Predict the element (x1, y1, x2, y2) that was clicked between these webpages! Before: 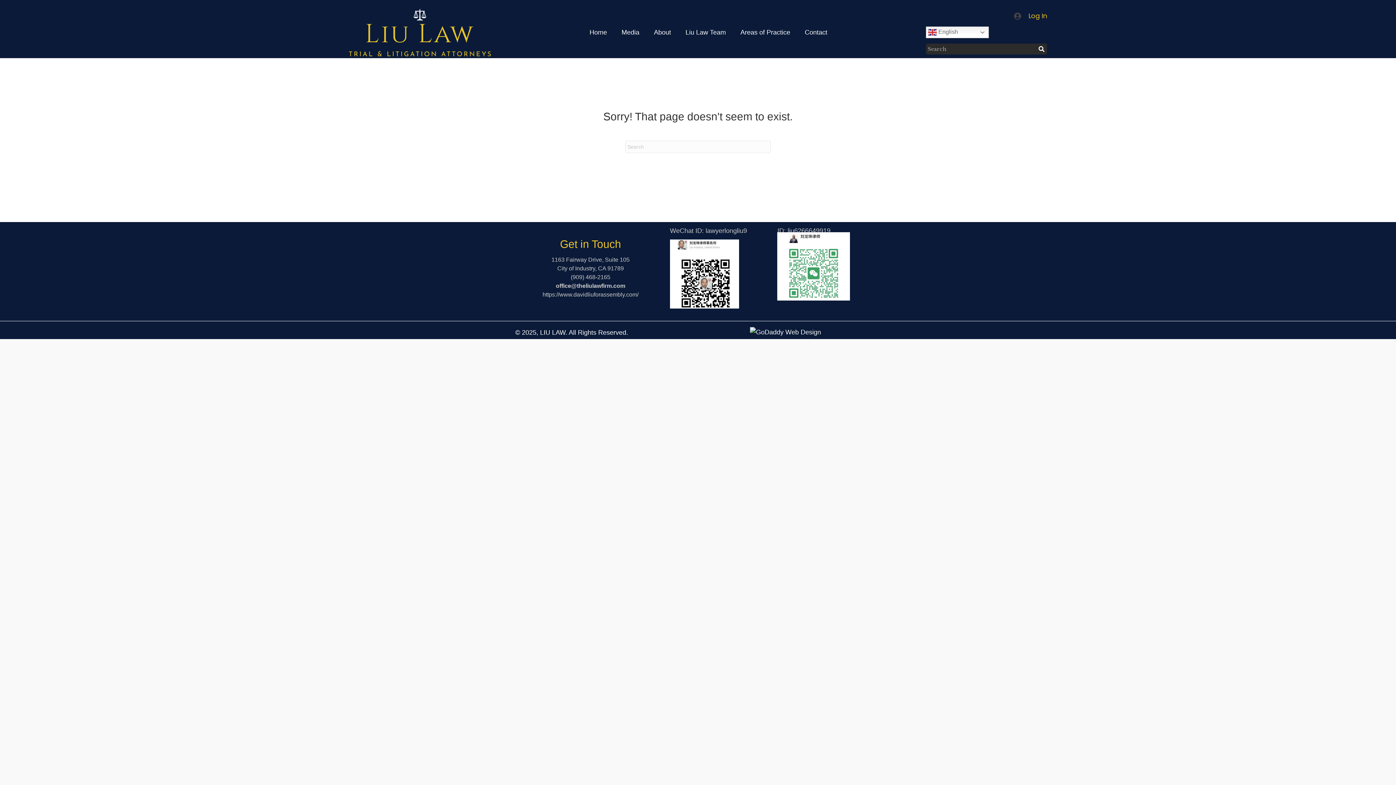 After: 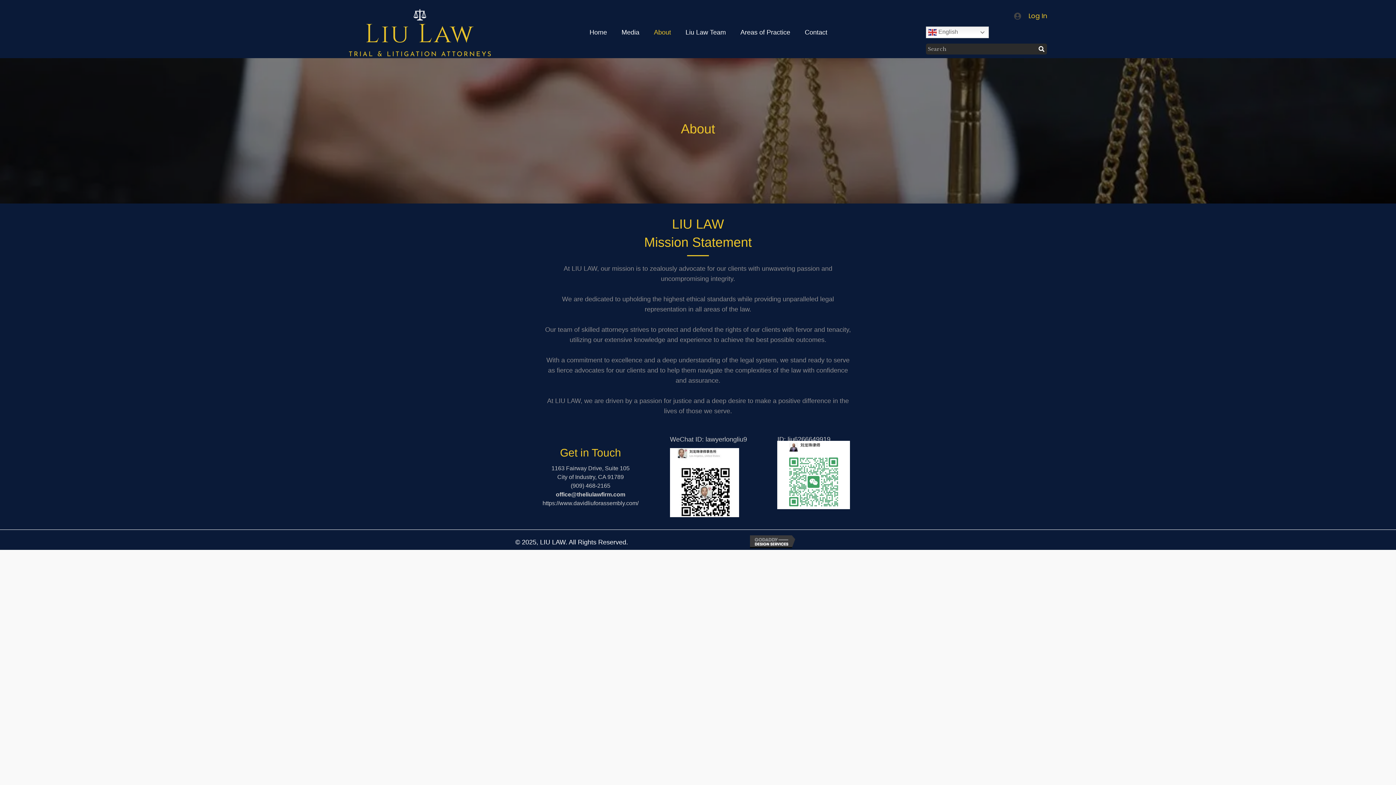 Action: label: About bbox: (654, 27, 671, 38)